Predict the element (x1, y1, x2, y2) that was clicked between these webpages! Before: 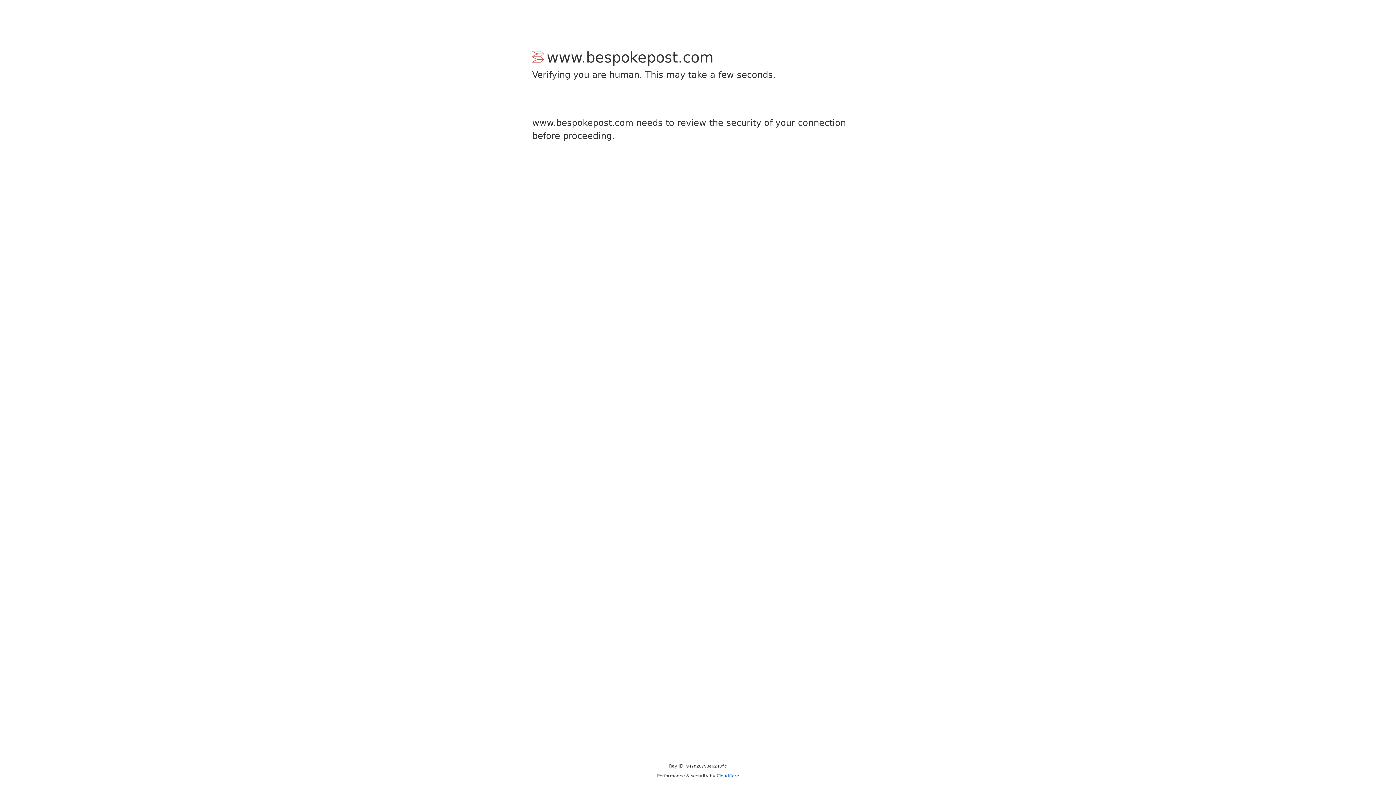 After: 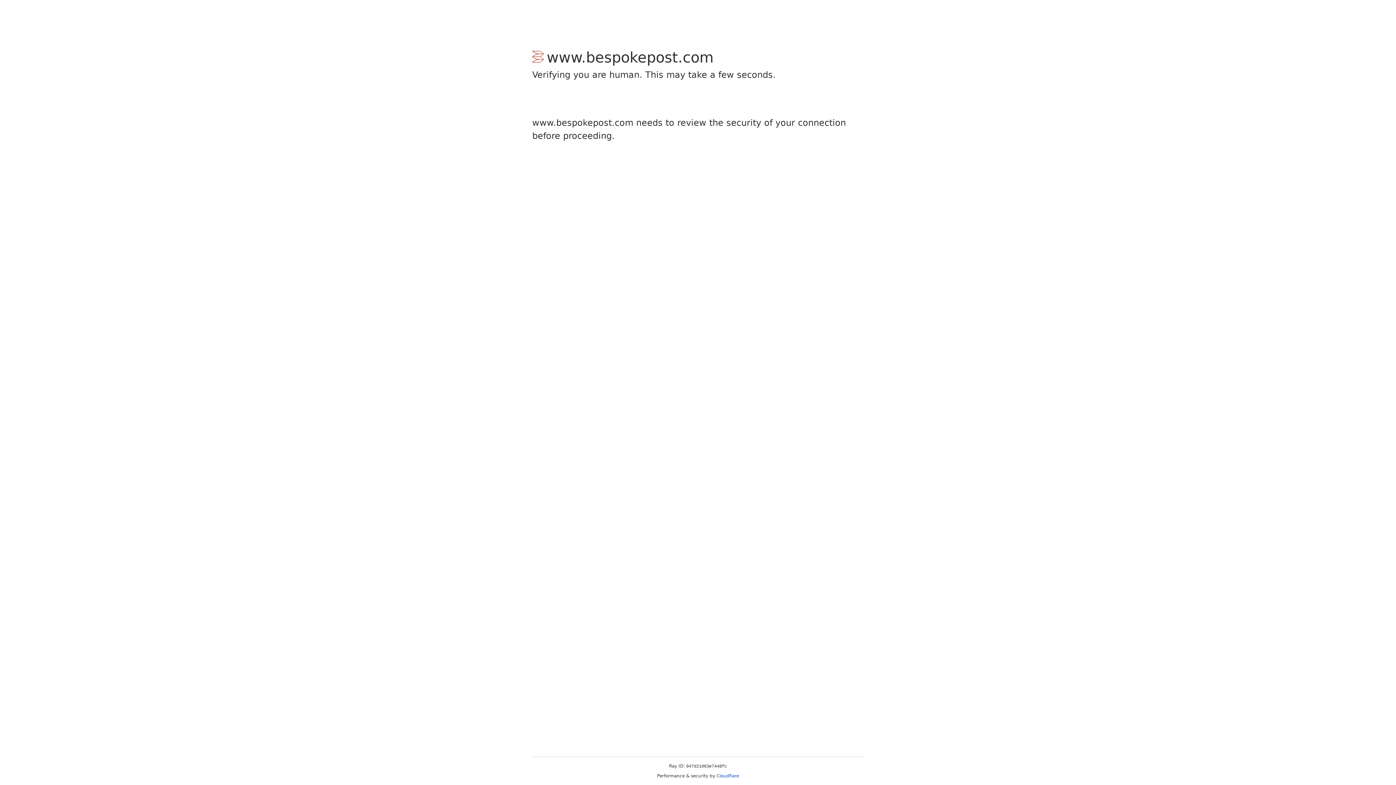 Action: label: Cloudflare bbox: (716, 773, 739, 778)